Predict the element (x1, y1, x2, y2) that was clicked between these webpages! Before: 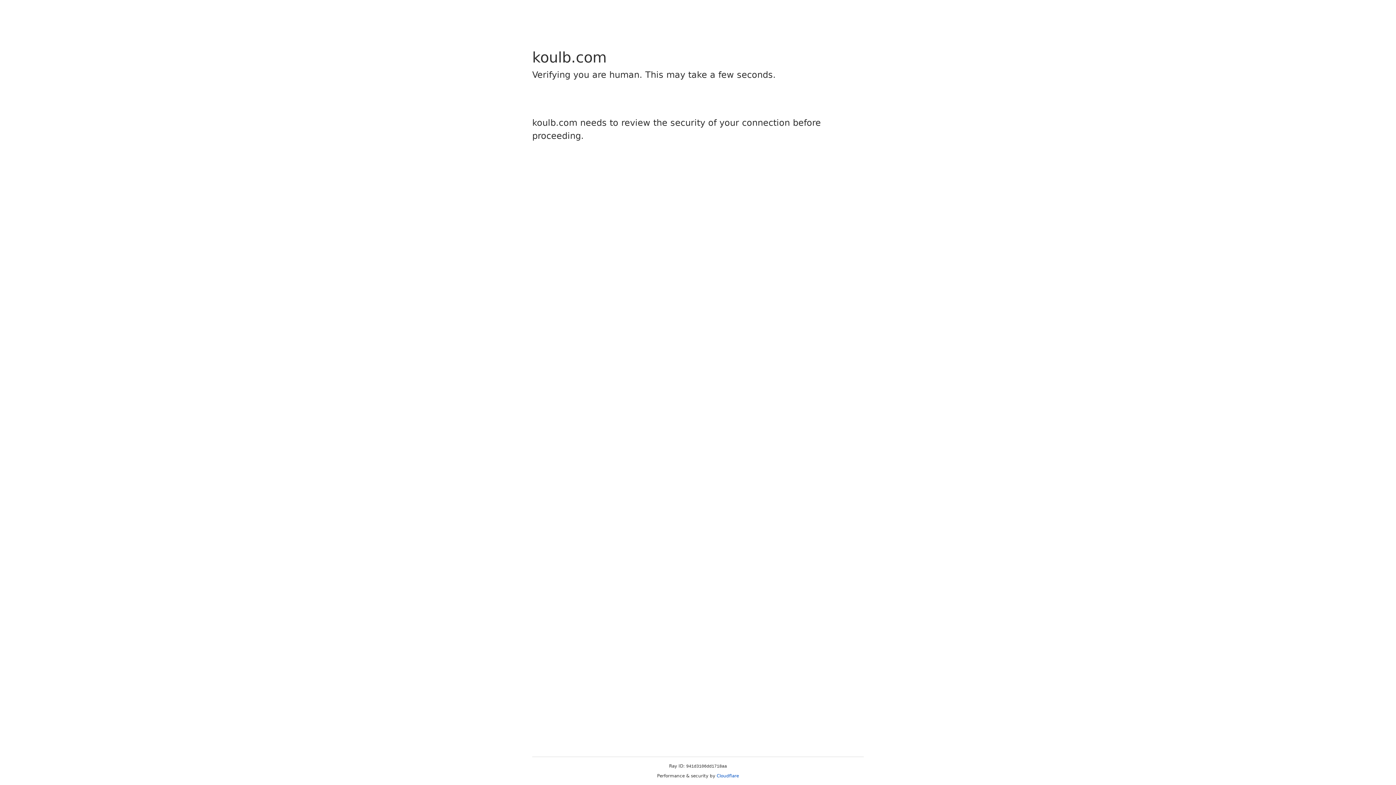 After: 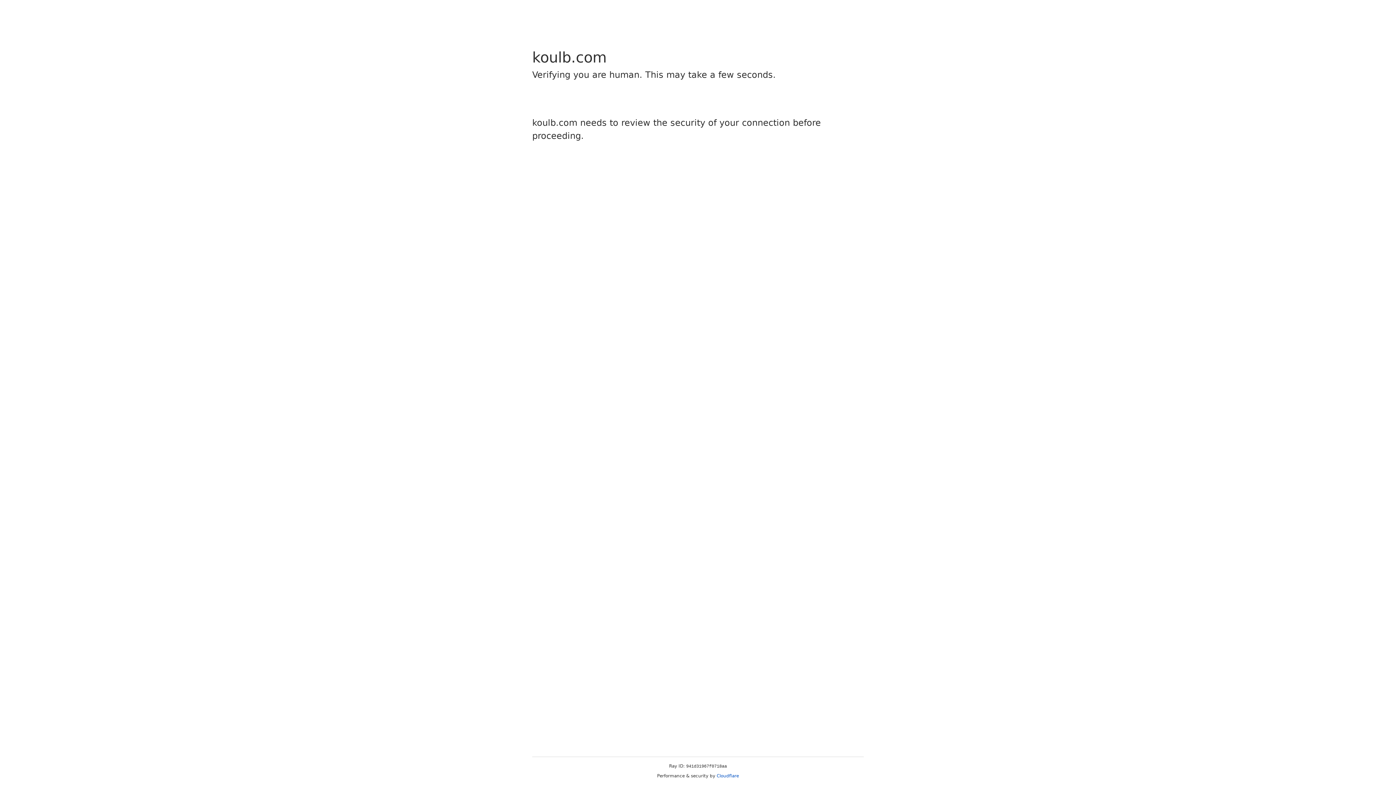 Action: bbox: (716, 773, 739, 778) label: Cloudflare